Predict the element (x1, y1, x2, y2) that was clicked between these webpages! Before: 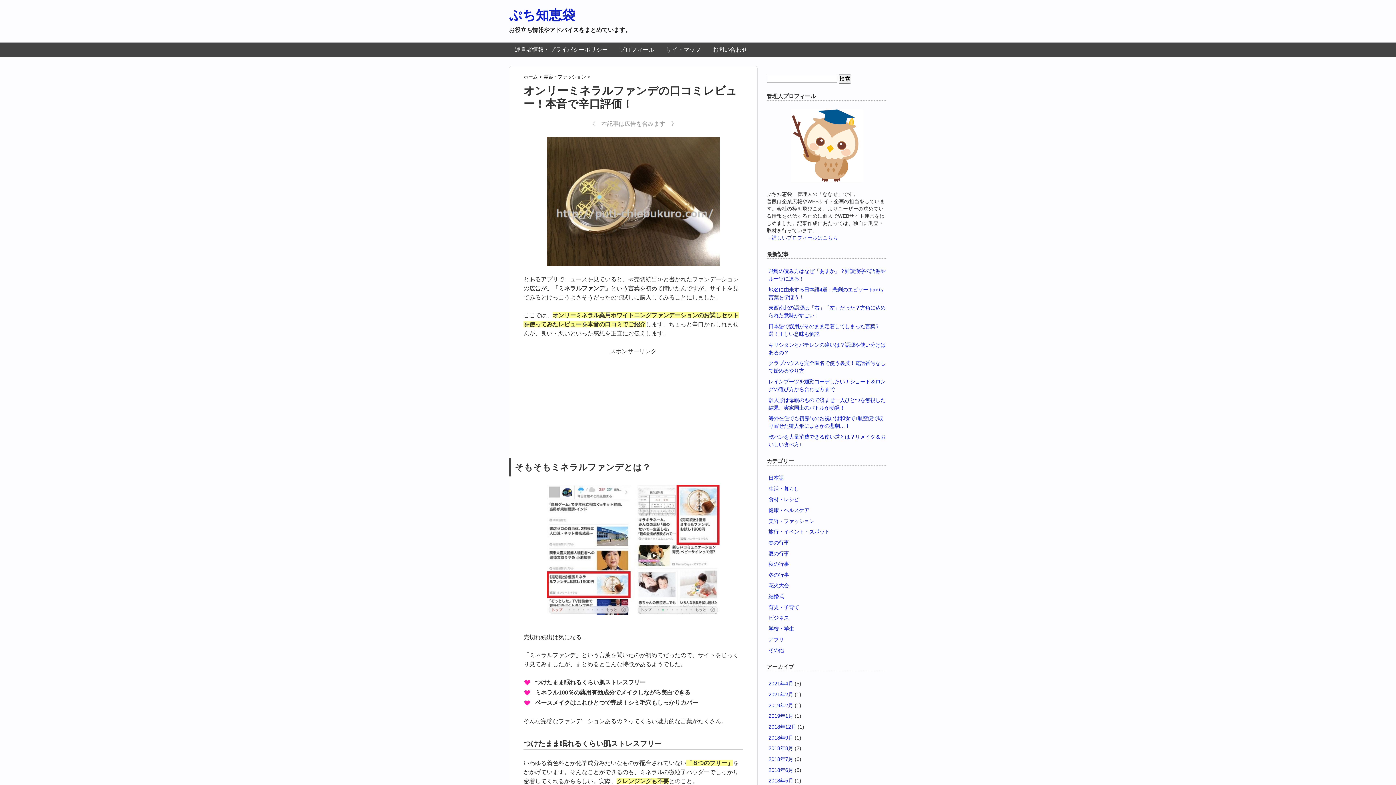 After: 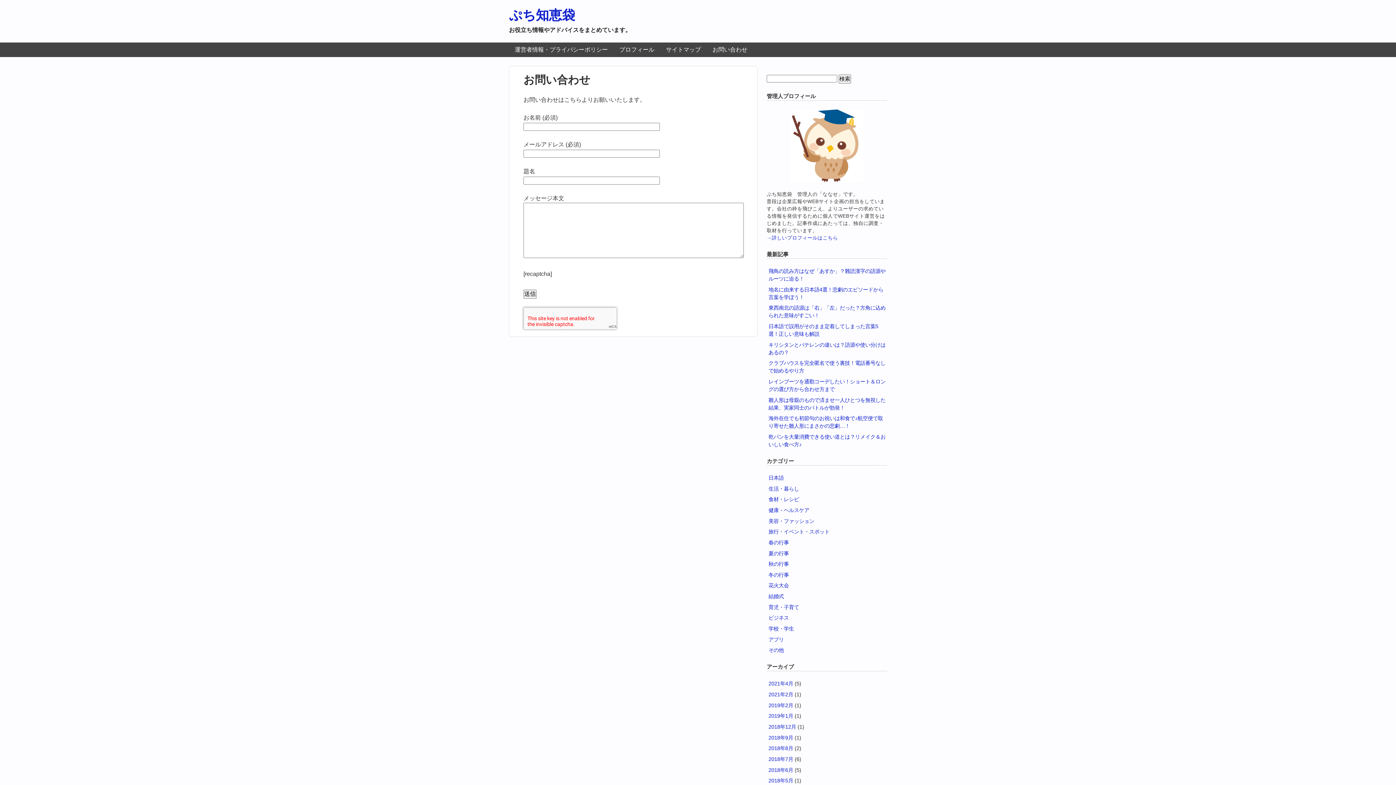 Action: label: お問い合わせ bbox: (706, 42, 753, 57)